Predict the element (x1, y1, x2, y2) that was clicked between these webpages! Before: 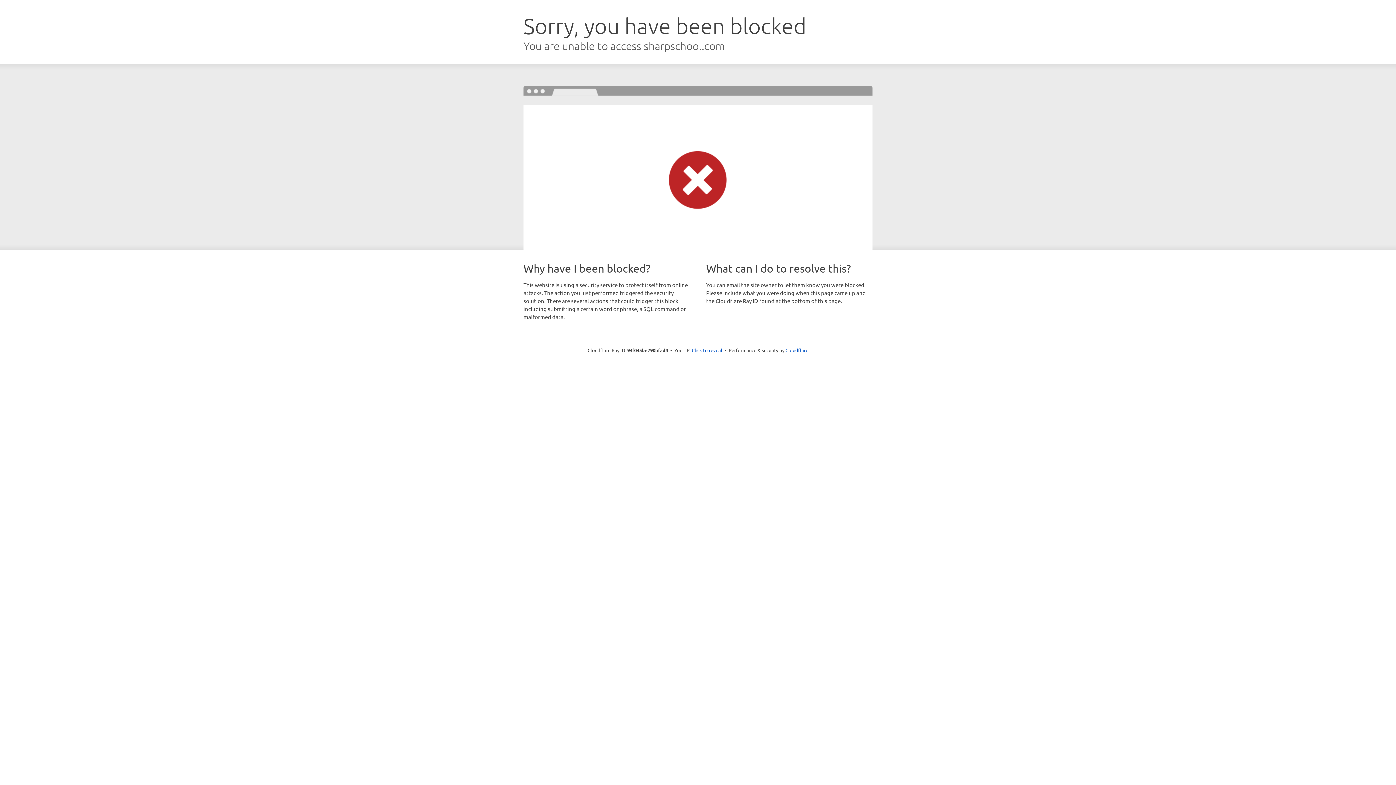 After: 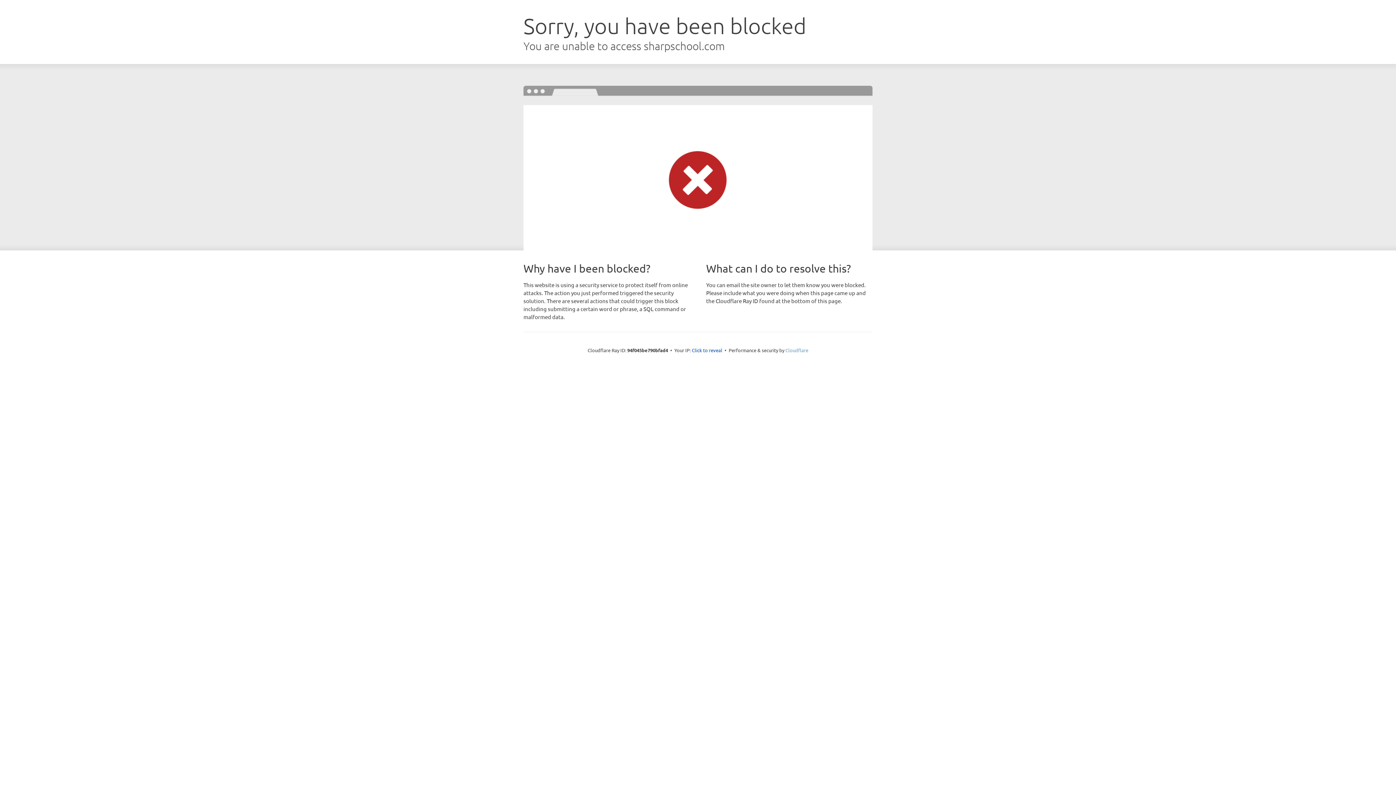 Action: bbox: (785, 347, 808, 353) label: Cloudflare